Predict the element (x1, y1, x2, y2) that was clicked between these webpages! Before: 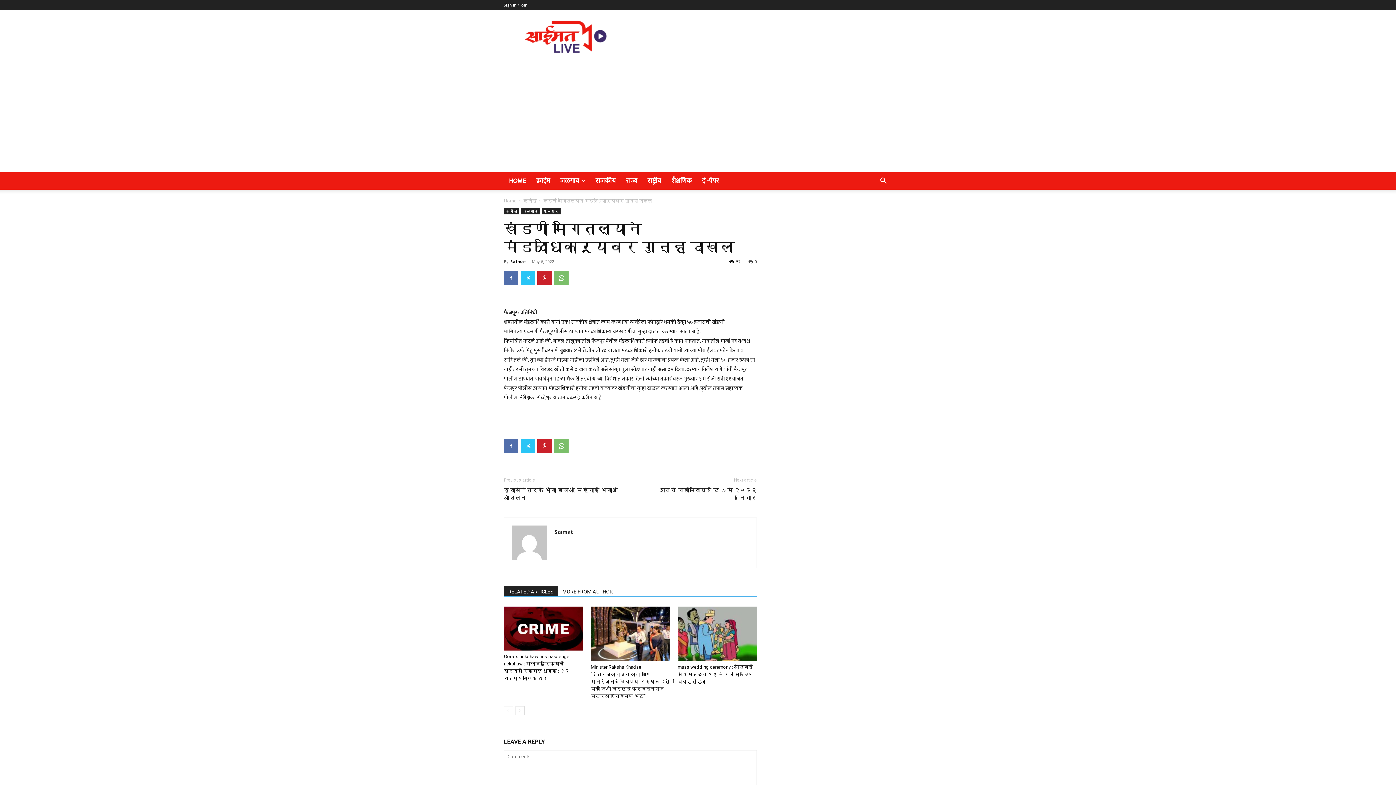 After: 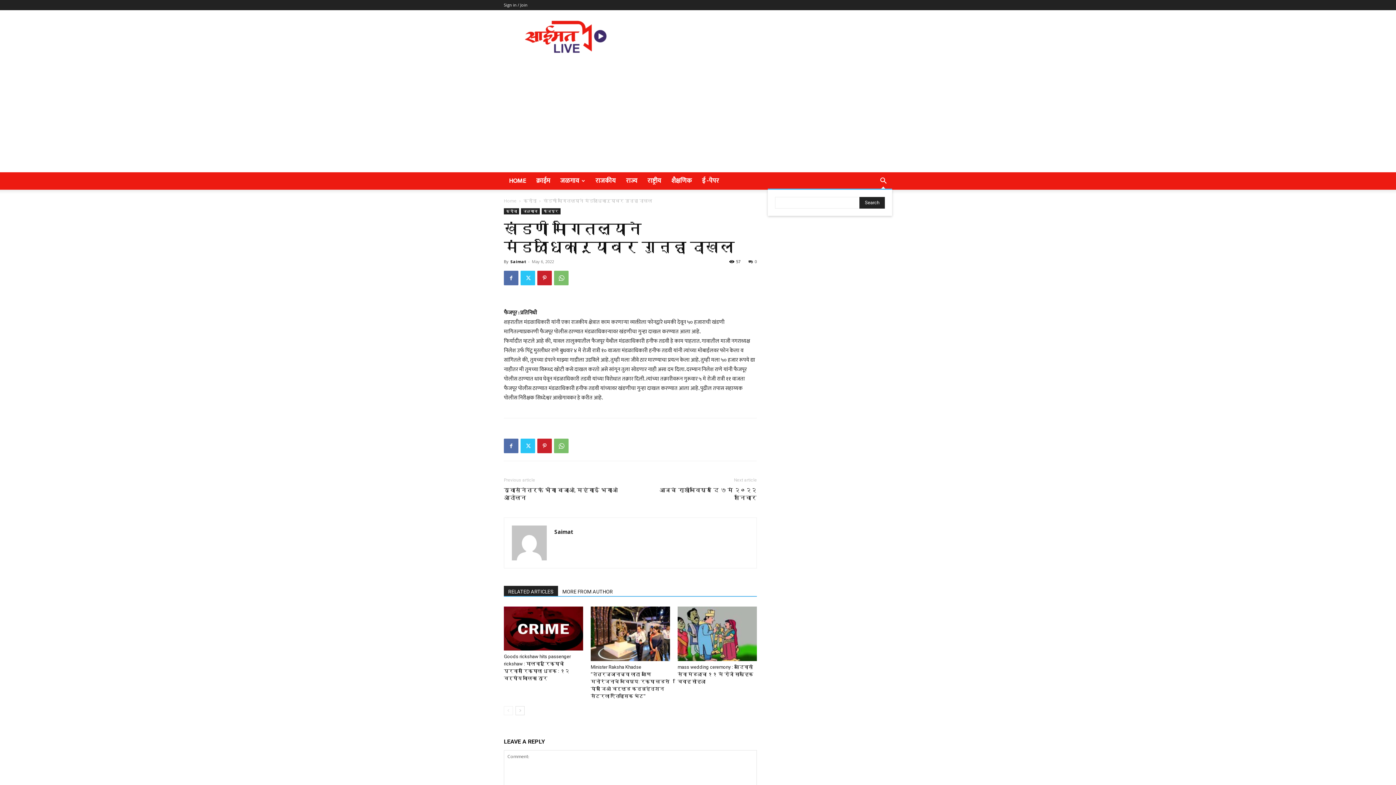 Action: bbox: (874, 178, 892, 185) label: Search